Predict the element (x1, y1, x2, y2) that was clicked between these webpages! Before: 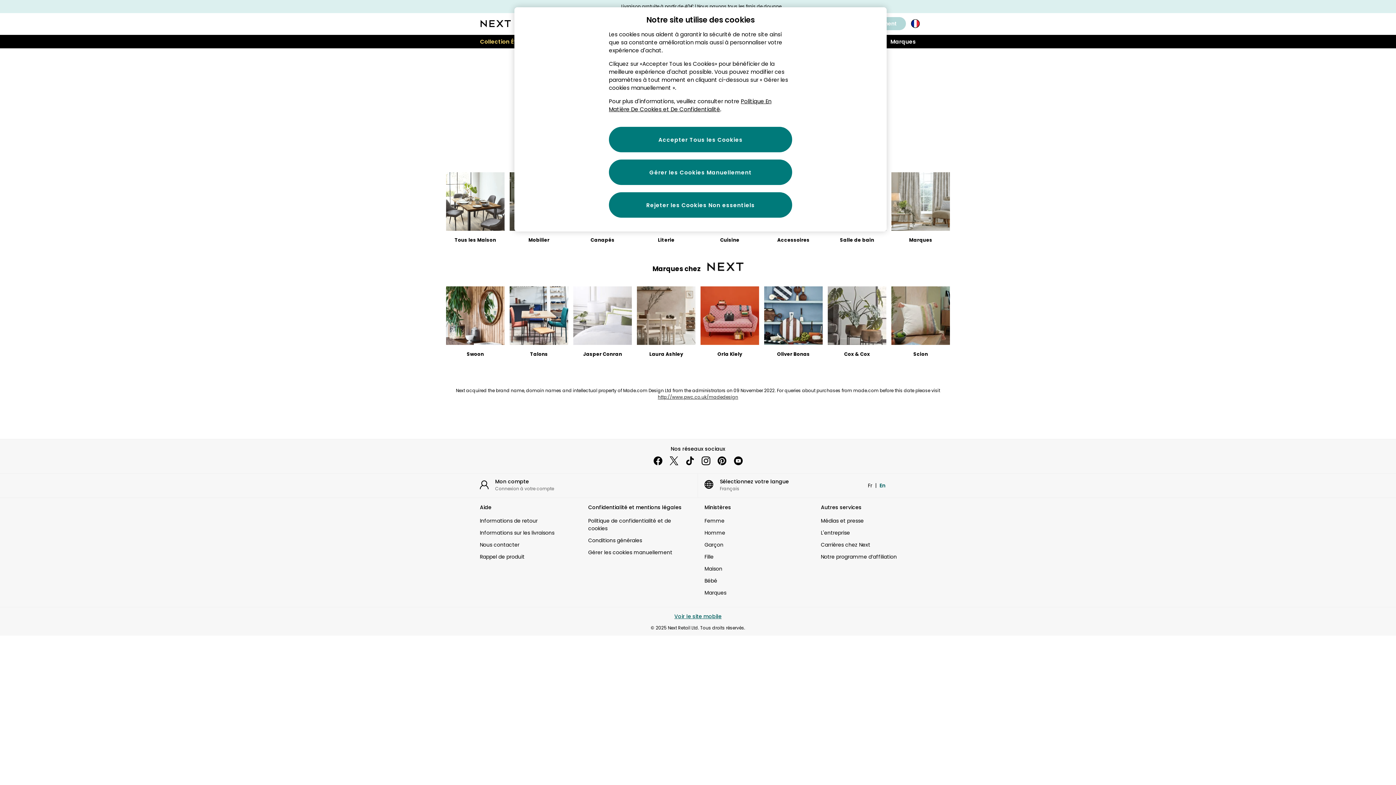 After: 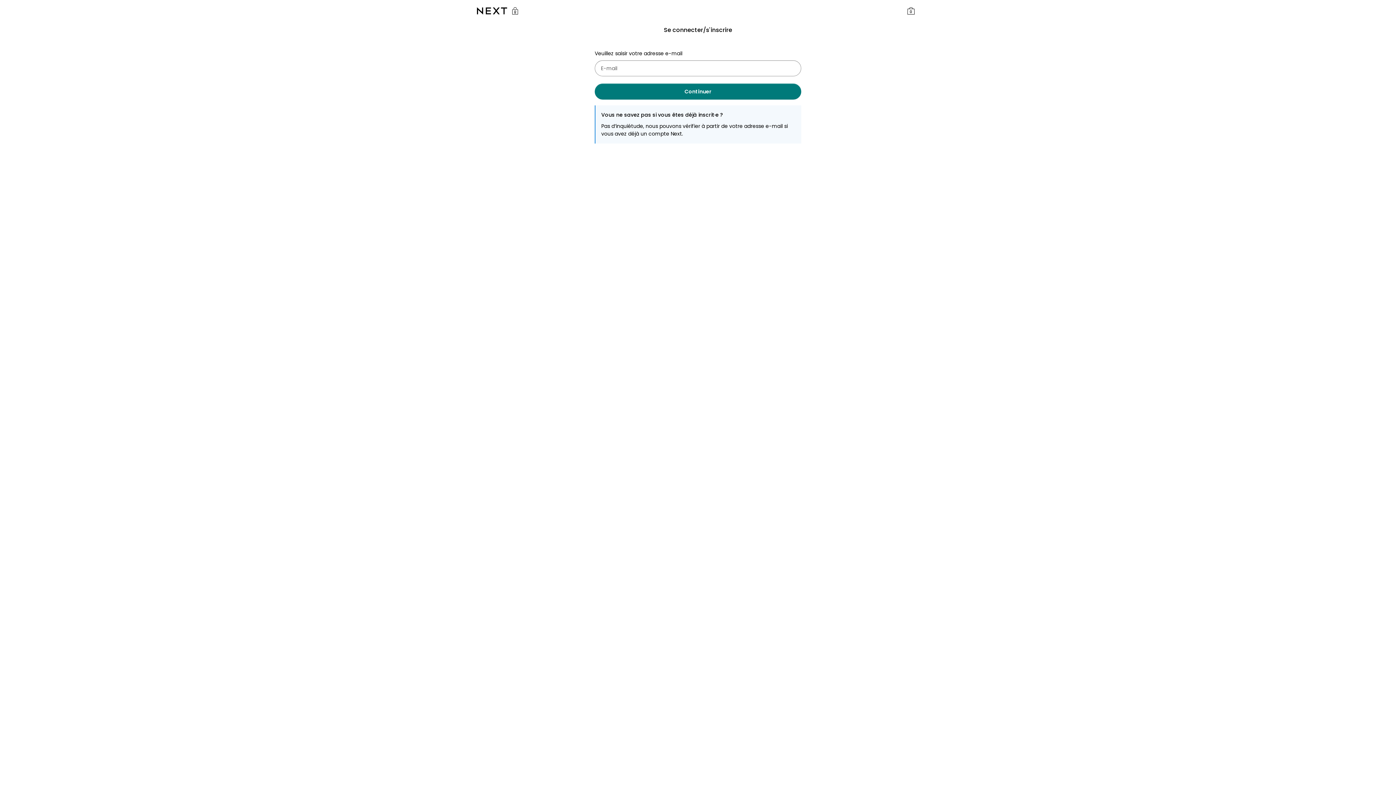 Action: label: My Account bbox: (465, 473, 697, 496)